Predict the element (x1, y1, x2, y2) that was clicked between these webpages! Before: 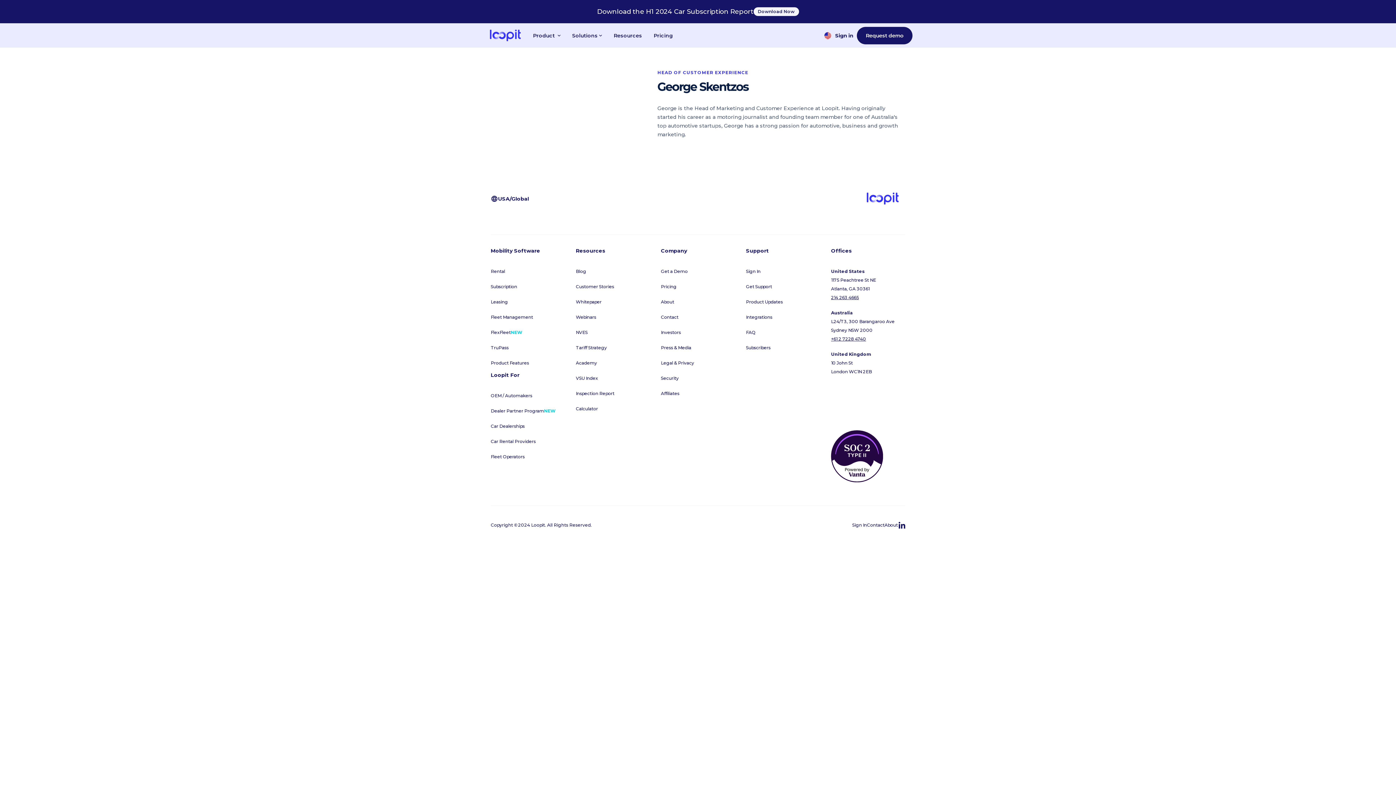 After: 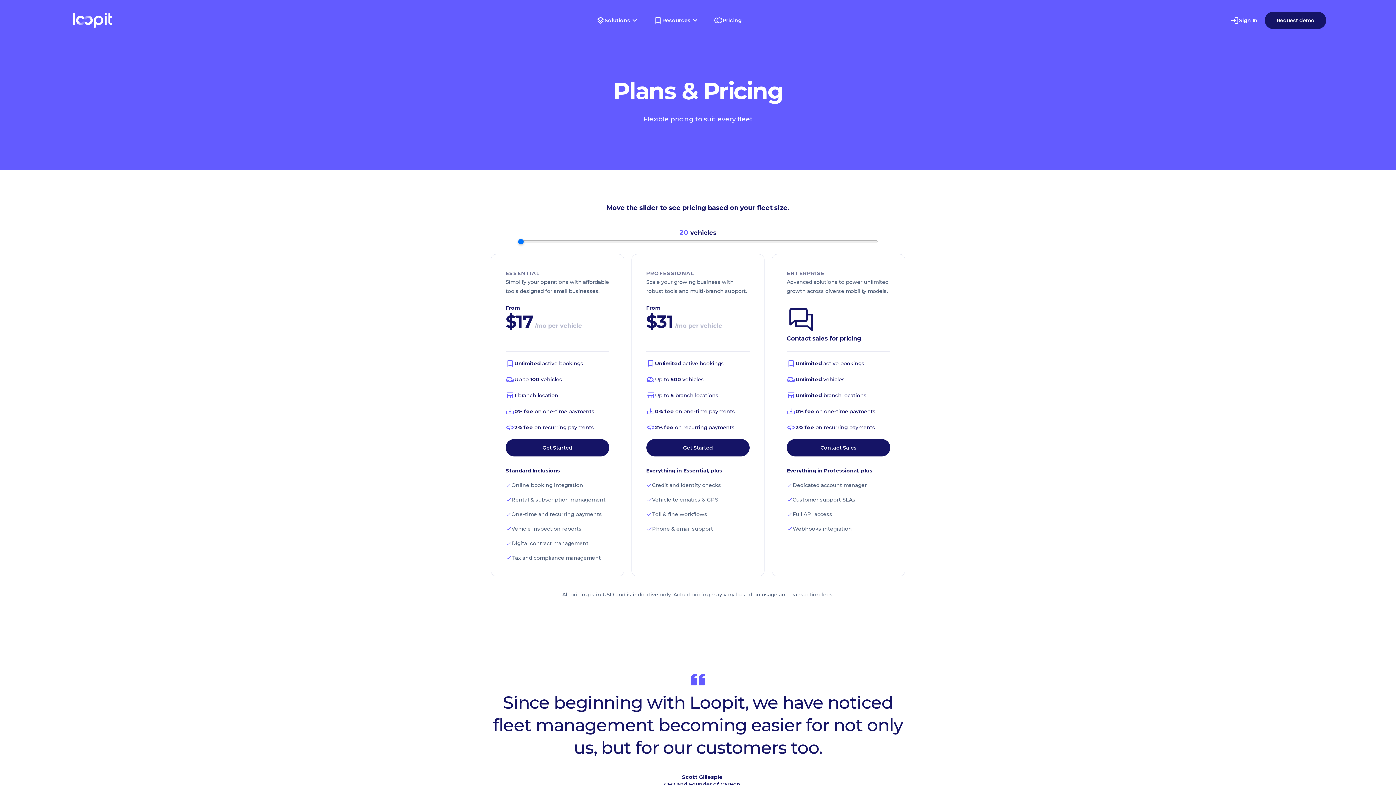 Action: label: Pricing bbox: (661, 281, 735, 292)